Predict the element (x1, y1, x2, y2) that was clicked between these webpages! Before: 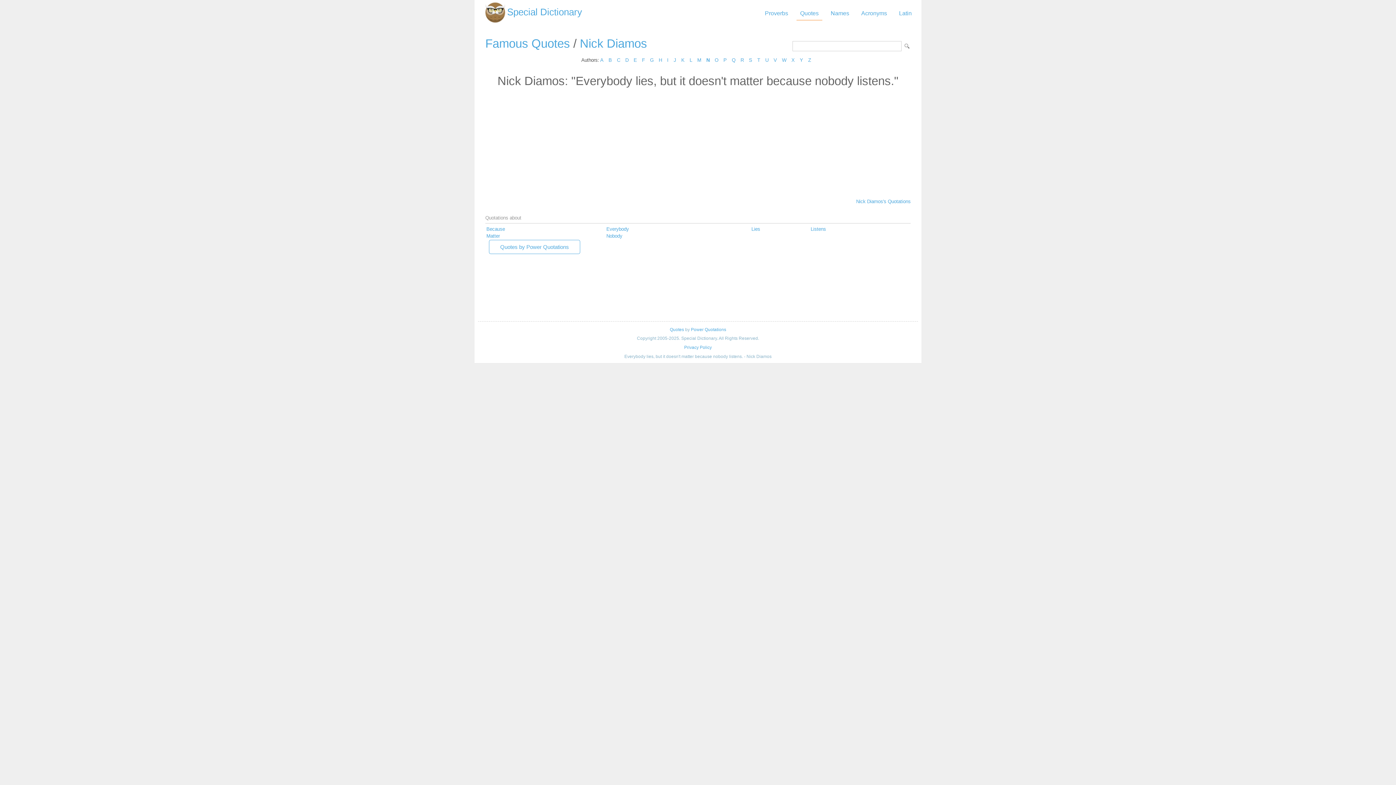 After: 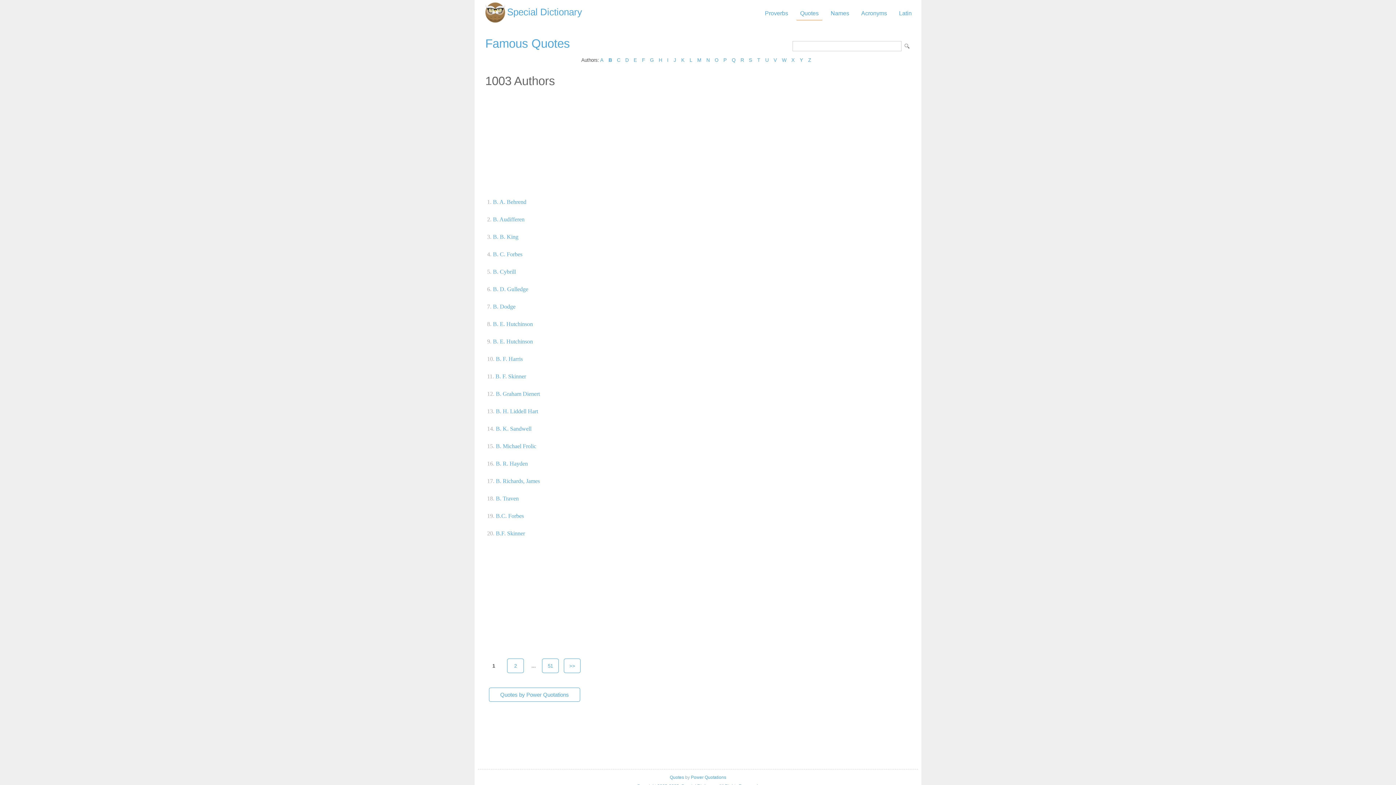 Action: label: B bbox: (608, 57, 612, 62)